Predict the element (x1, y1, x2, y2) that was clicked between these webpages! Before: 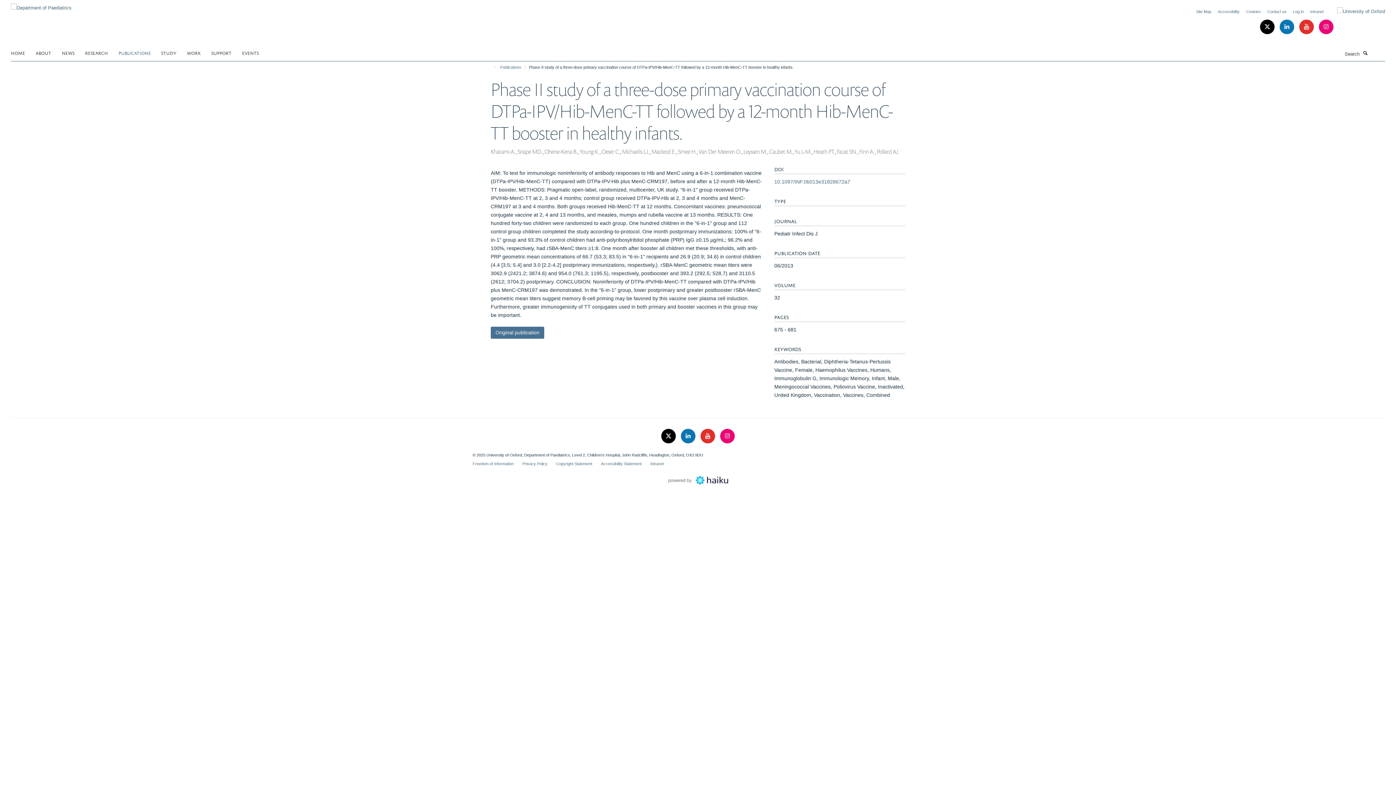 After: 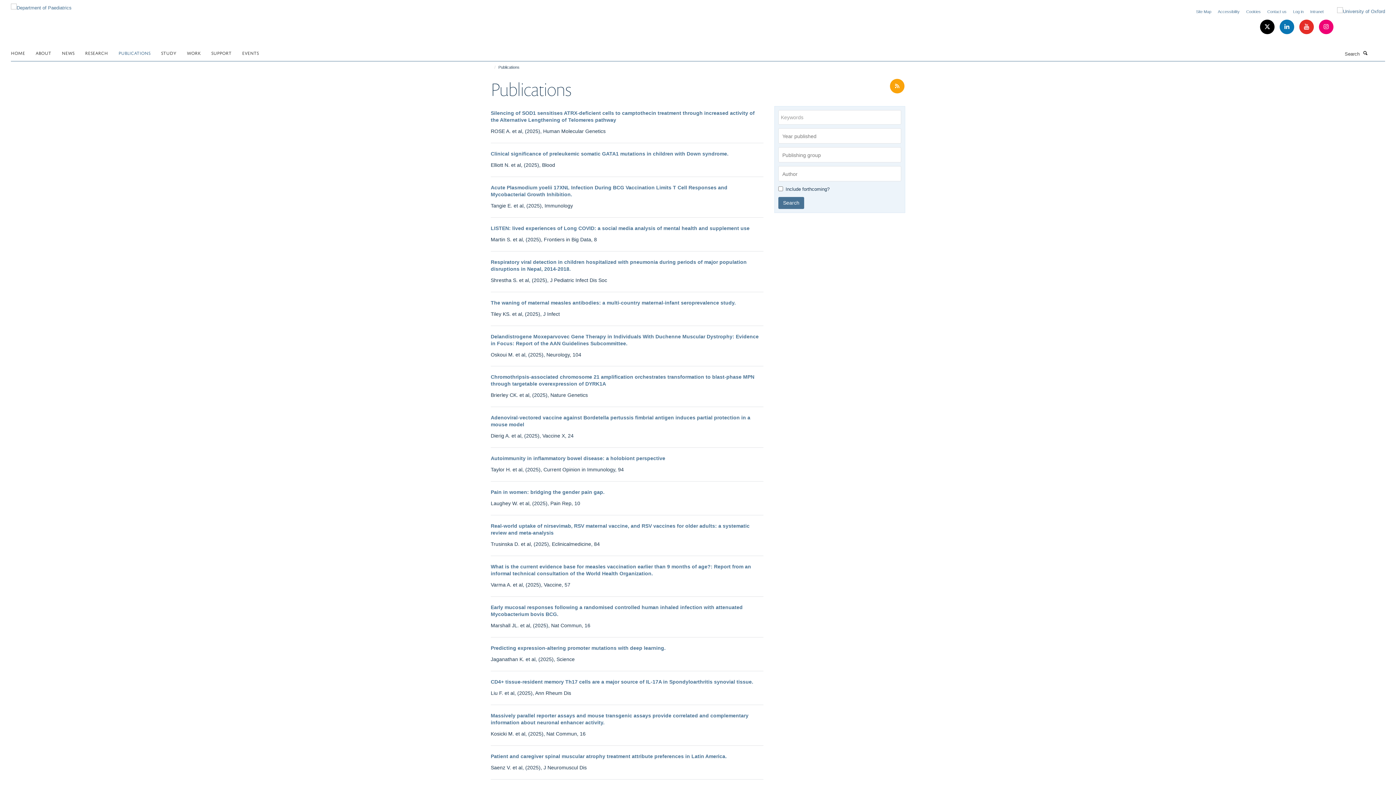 Action: bbox: (118, 47, 159, 58) label: PUBLICATIONS